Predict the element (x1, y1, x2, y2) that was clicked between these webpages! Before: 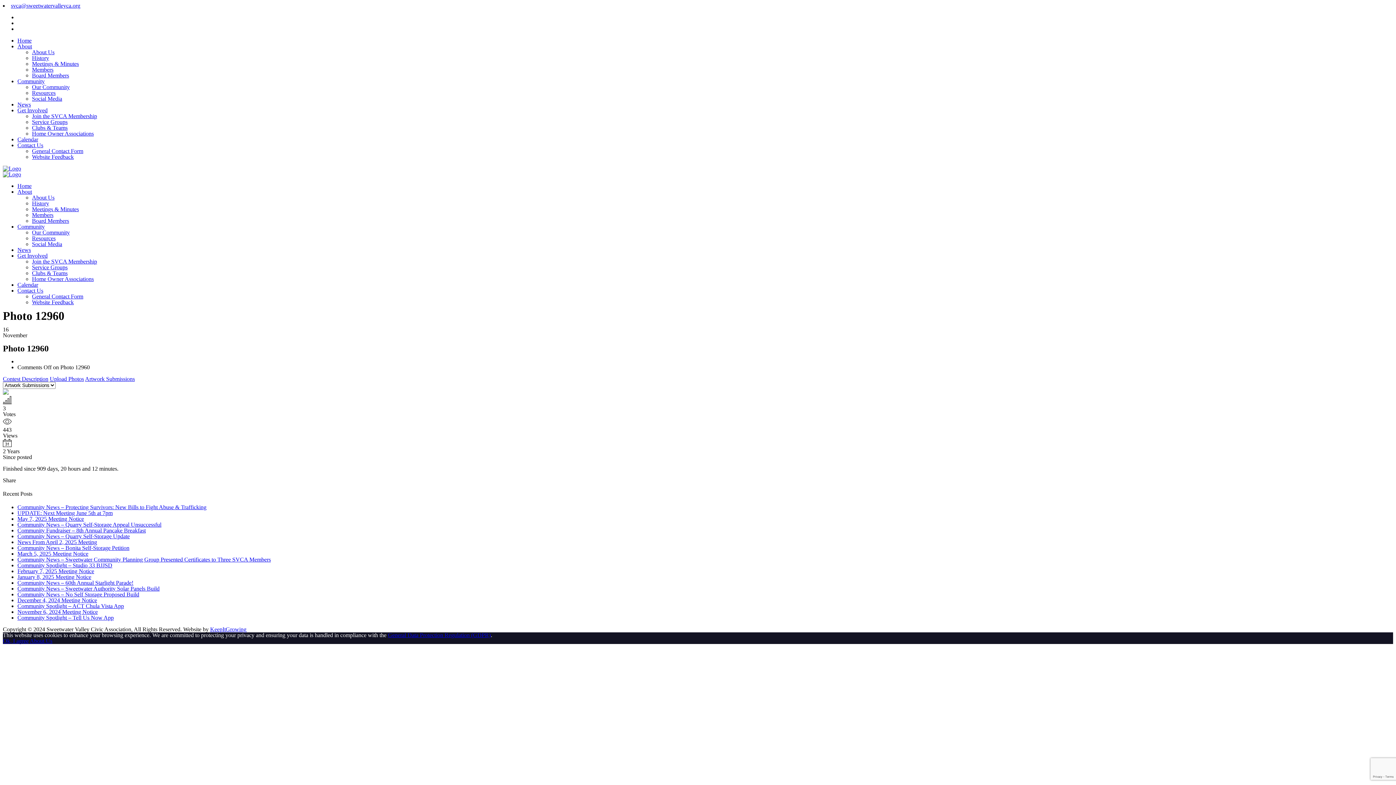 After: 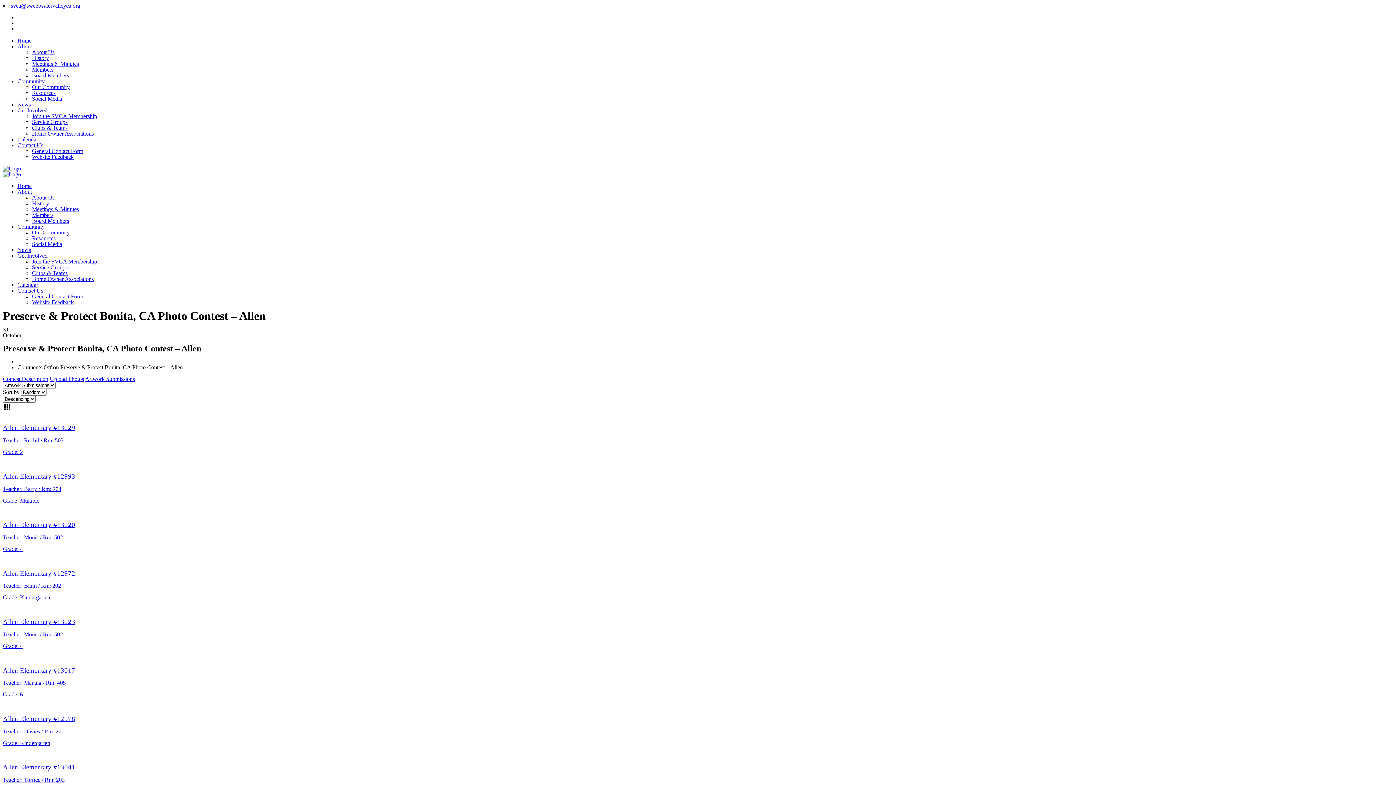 Action: bbox: (85, 375, 134, 382) label: Artwork Submissions